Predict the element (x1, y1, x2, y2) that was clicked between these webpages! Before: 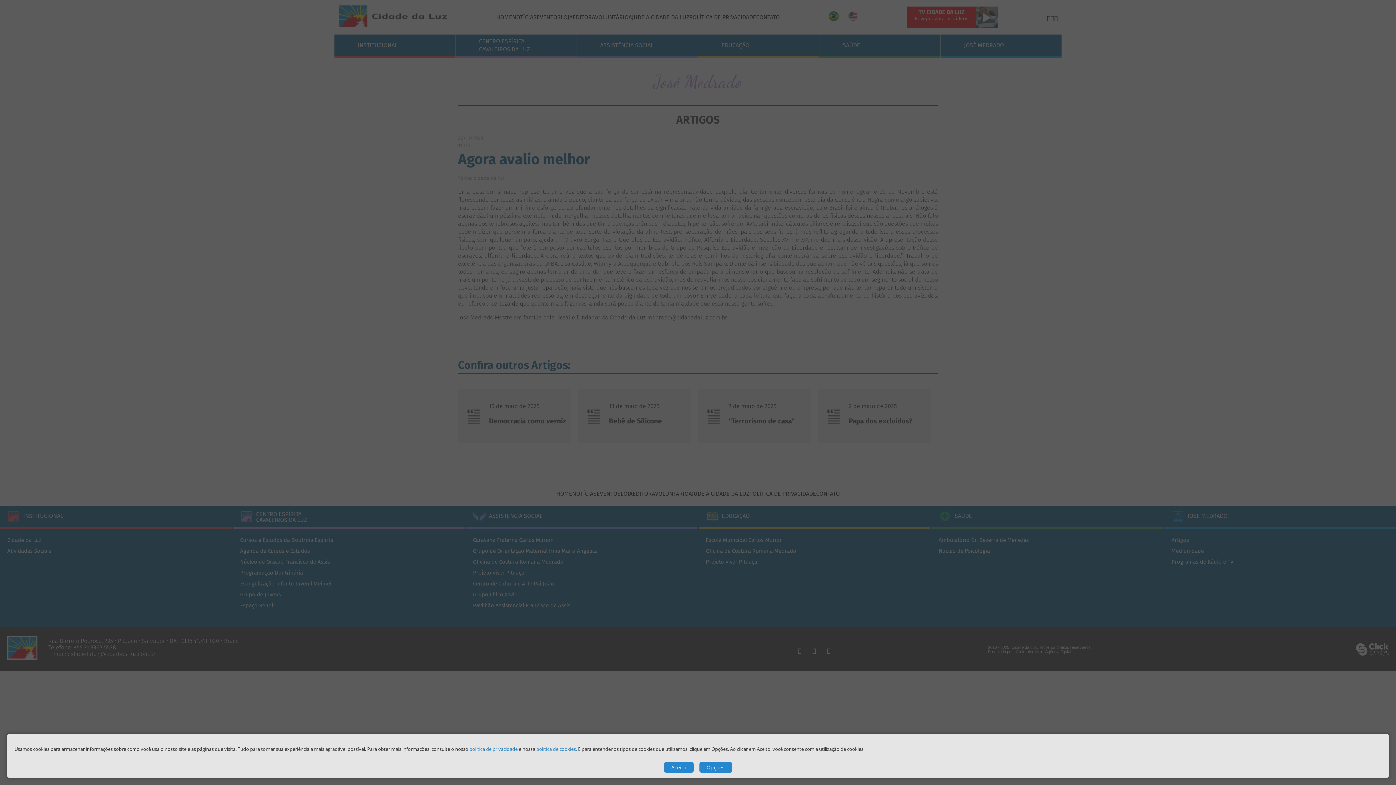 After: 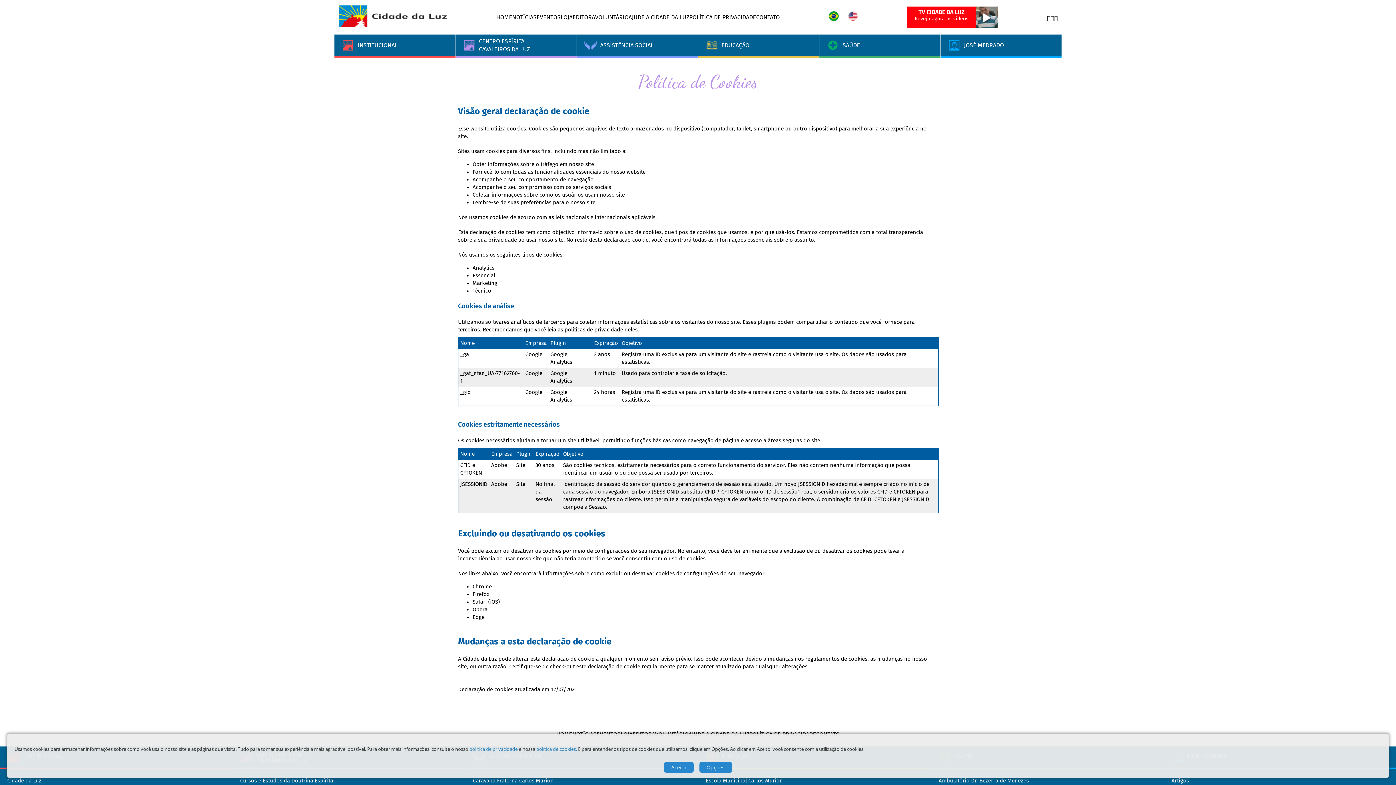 Action: bbox: (536, 746, 577, 752) label: política de cookies.